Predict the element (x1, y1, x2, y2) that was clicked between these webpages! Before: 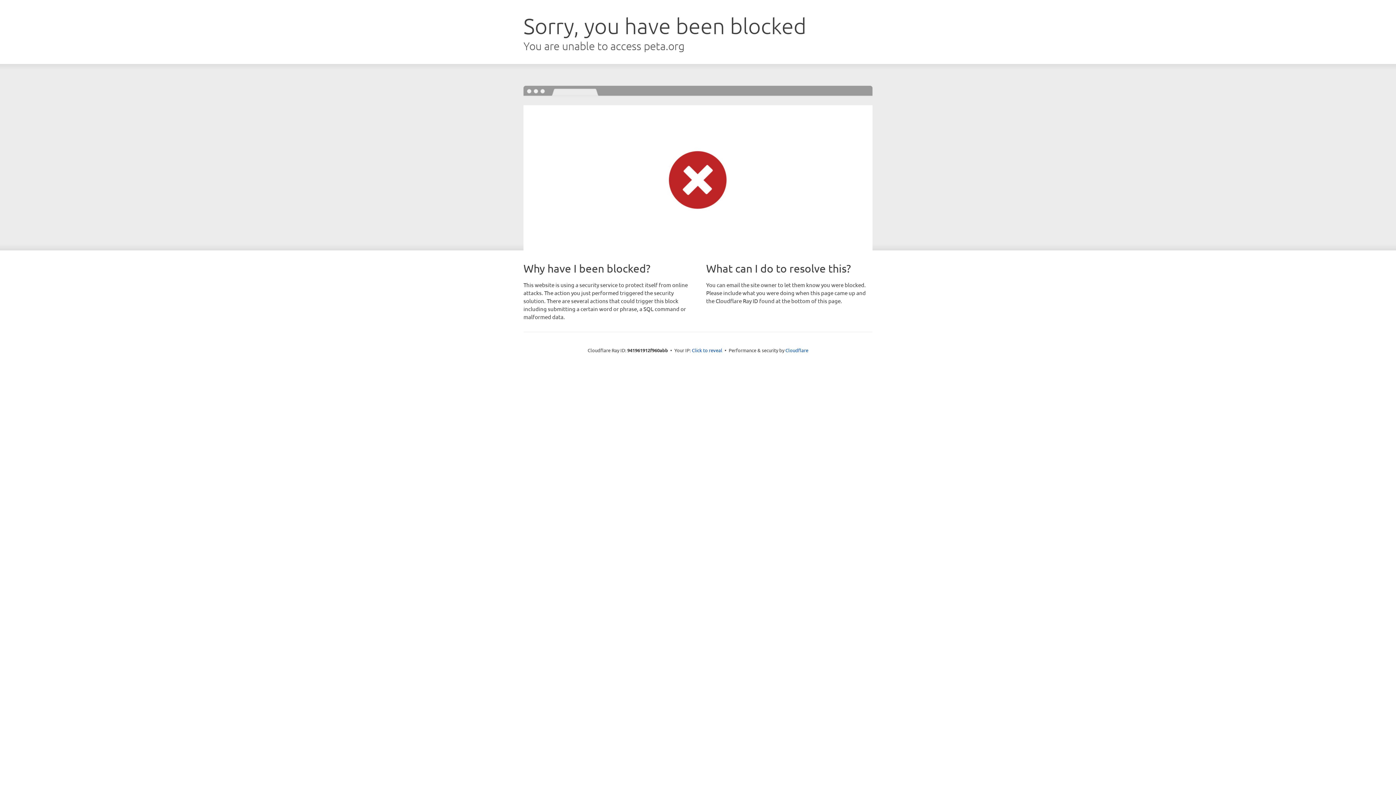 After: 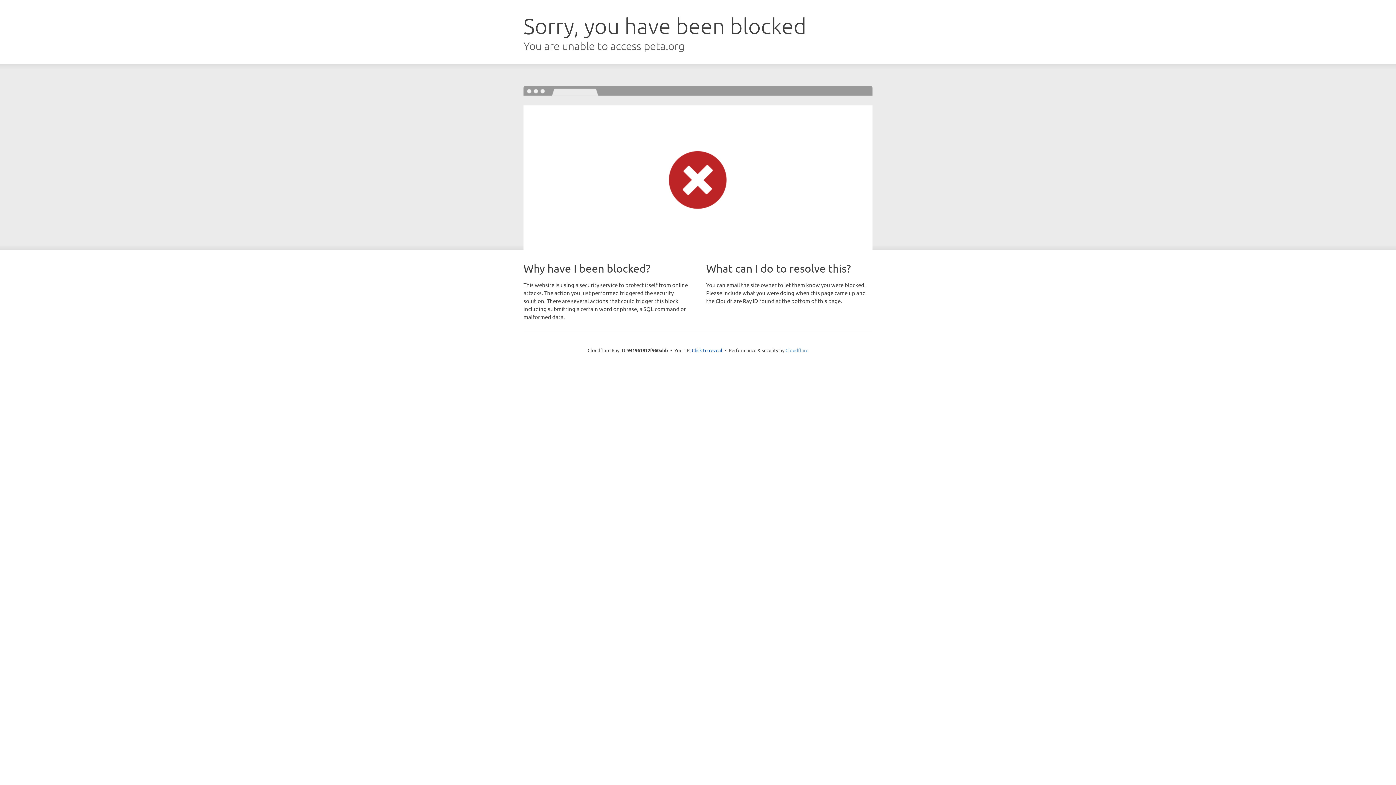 Action: bbox: (785, 347, 808, 353) label: Cloudflare